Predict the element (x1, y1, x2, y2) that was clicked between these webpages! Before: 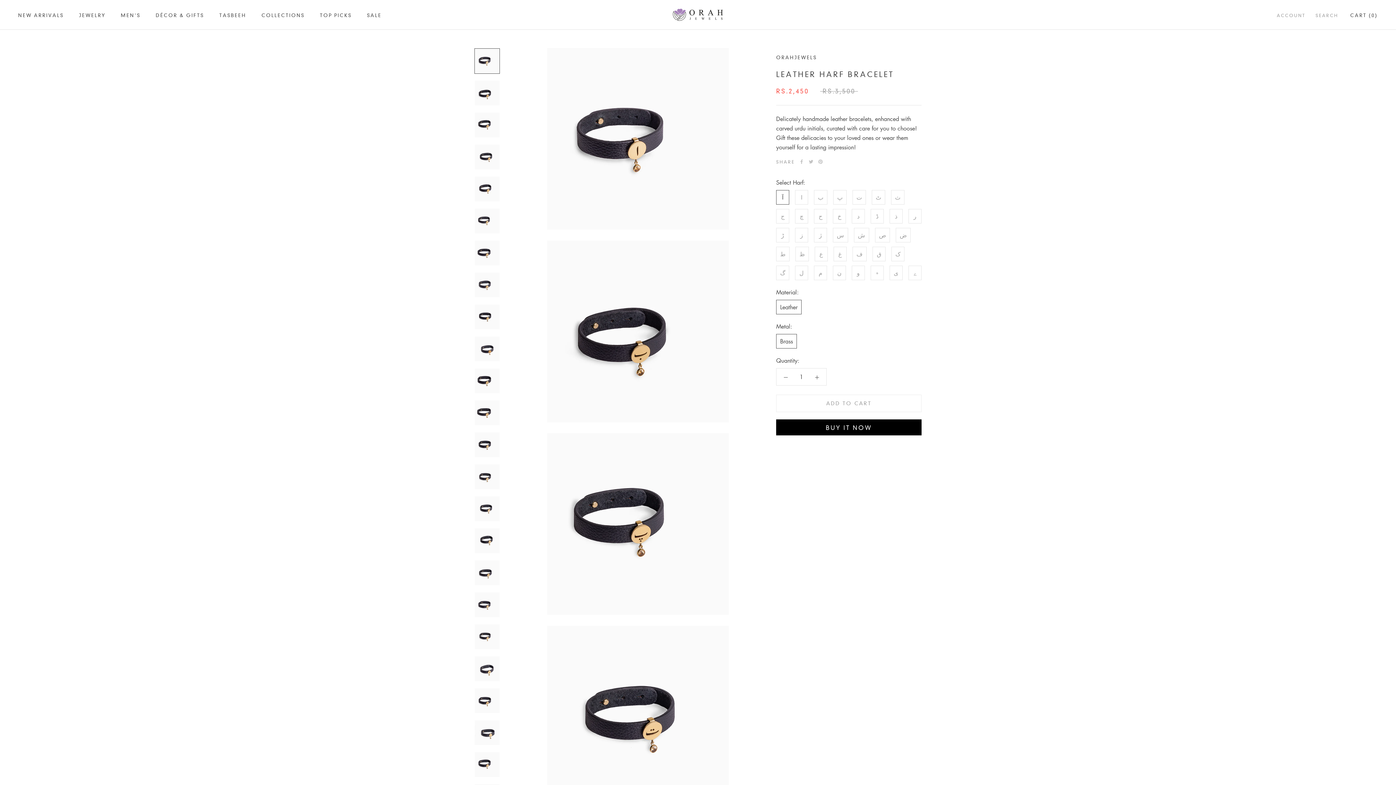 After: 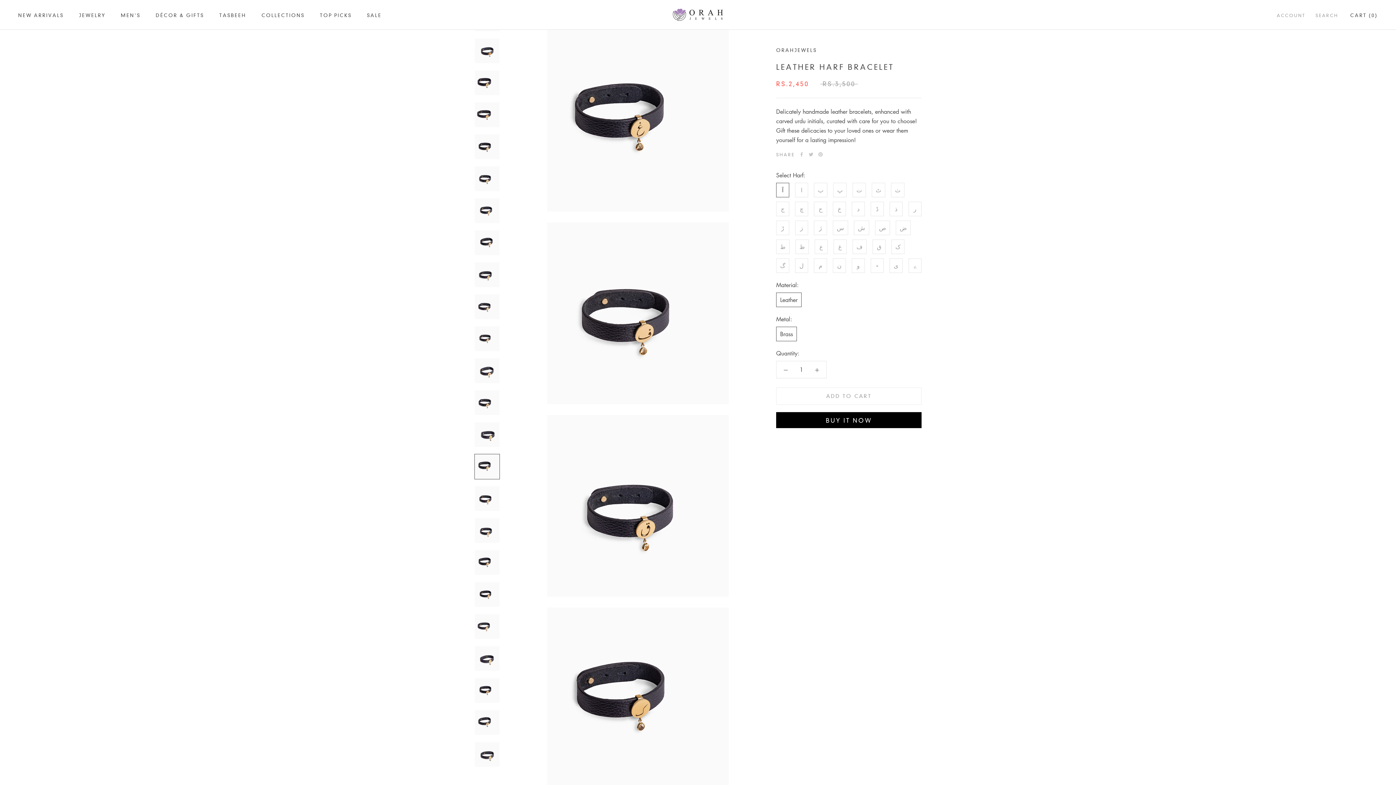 Action: bbox: (474, 752, 500, 777)